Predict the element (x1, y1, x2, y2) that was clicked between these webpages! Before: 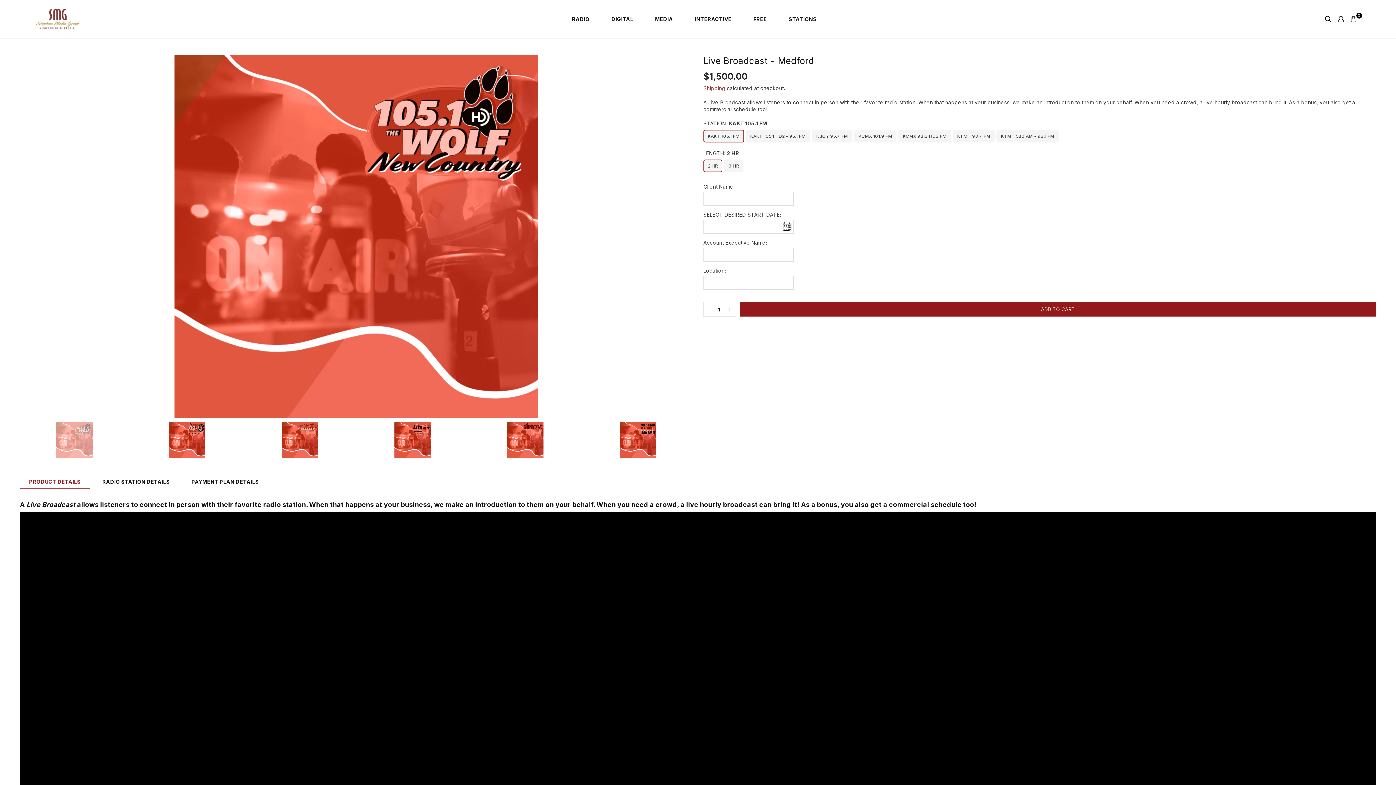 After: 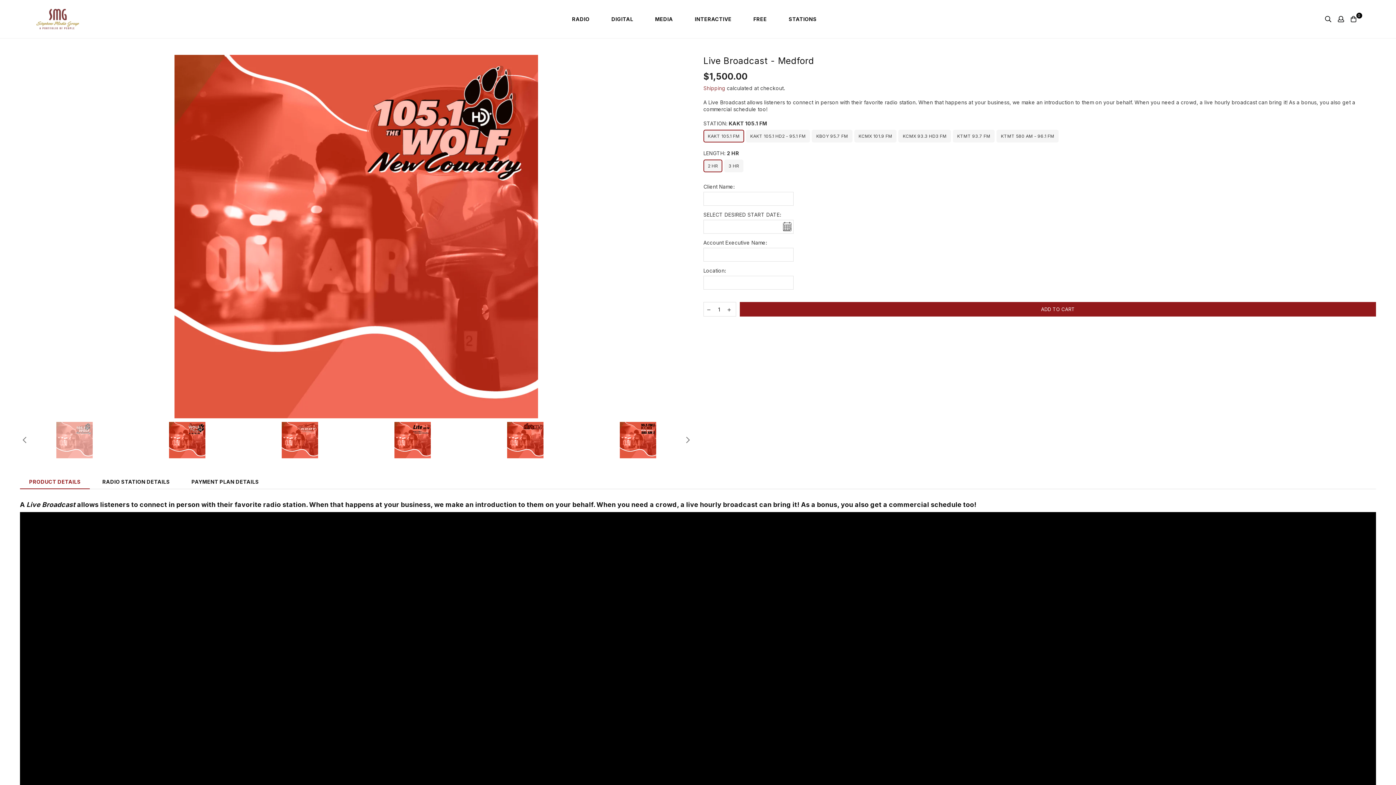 Action: bbox: (20, 422, 129, 458)